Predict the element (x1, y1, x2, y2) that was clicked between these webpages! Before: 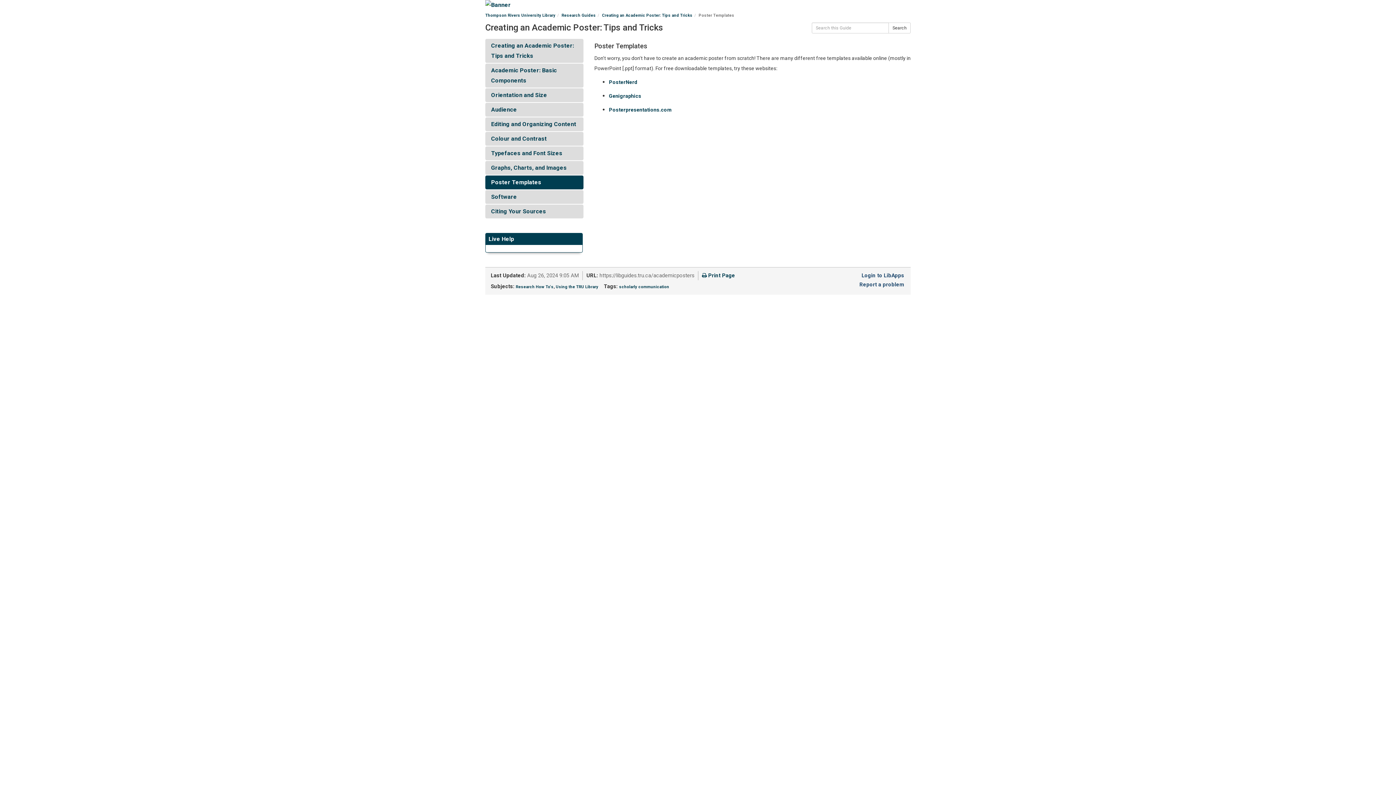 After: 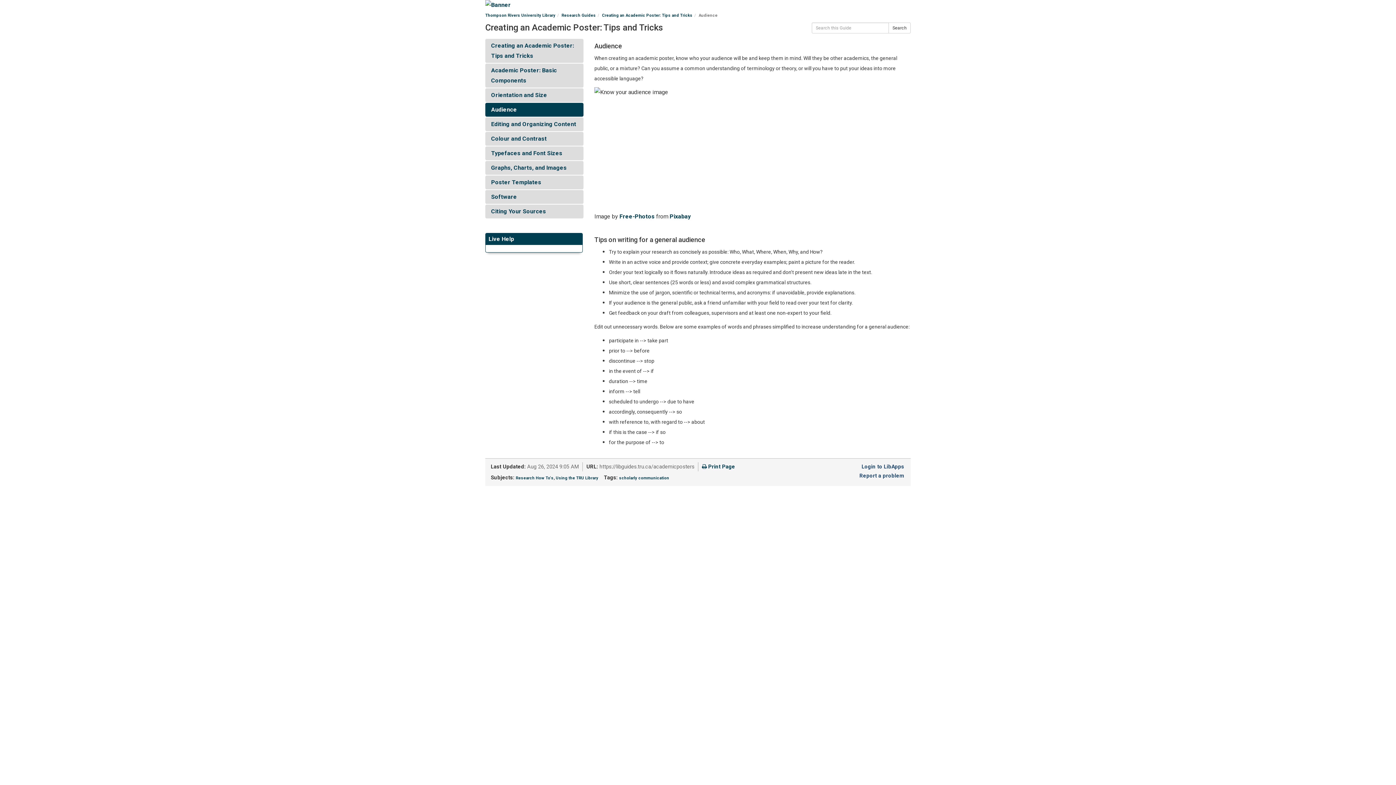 Action: label: Audience bbox: (485, 102, 583, 116)